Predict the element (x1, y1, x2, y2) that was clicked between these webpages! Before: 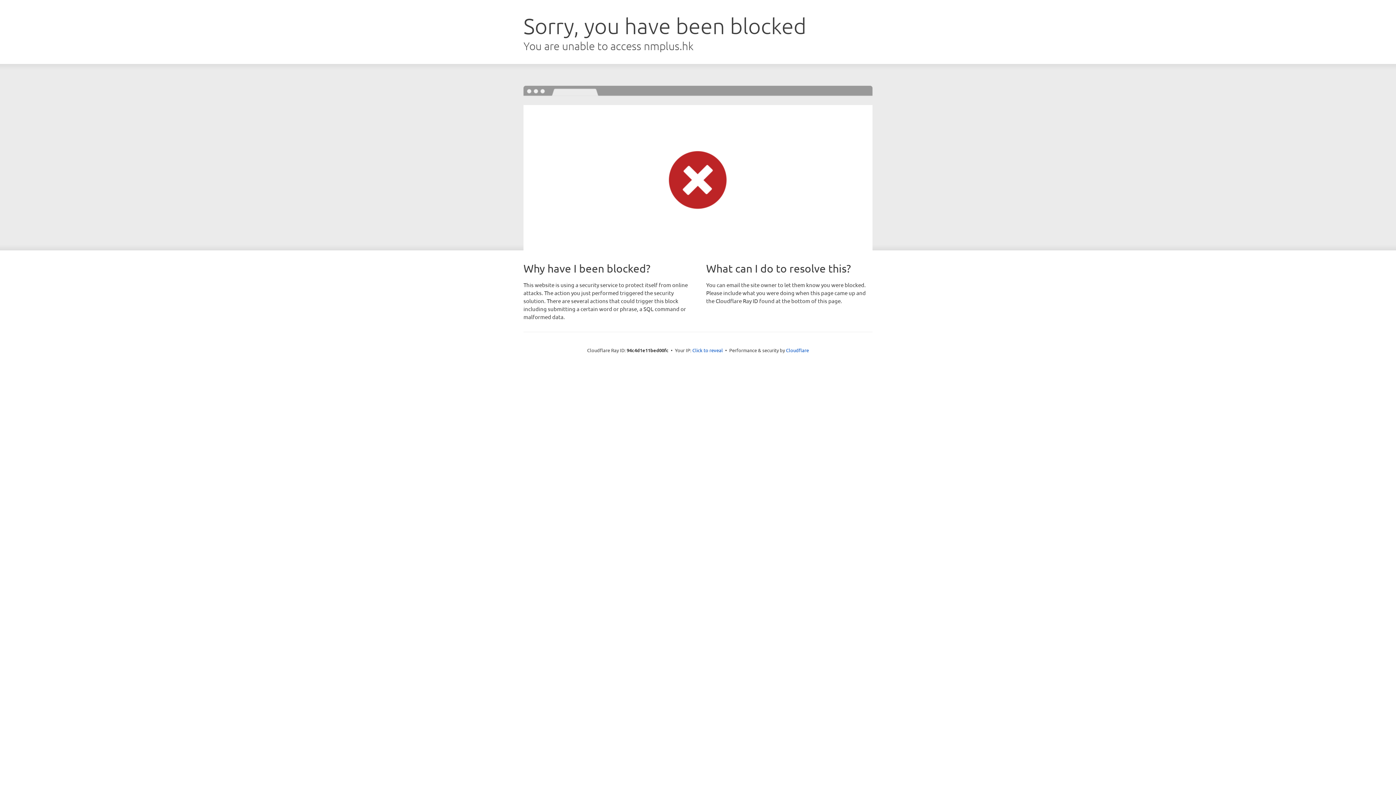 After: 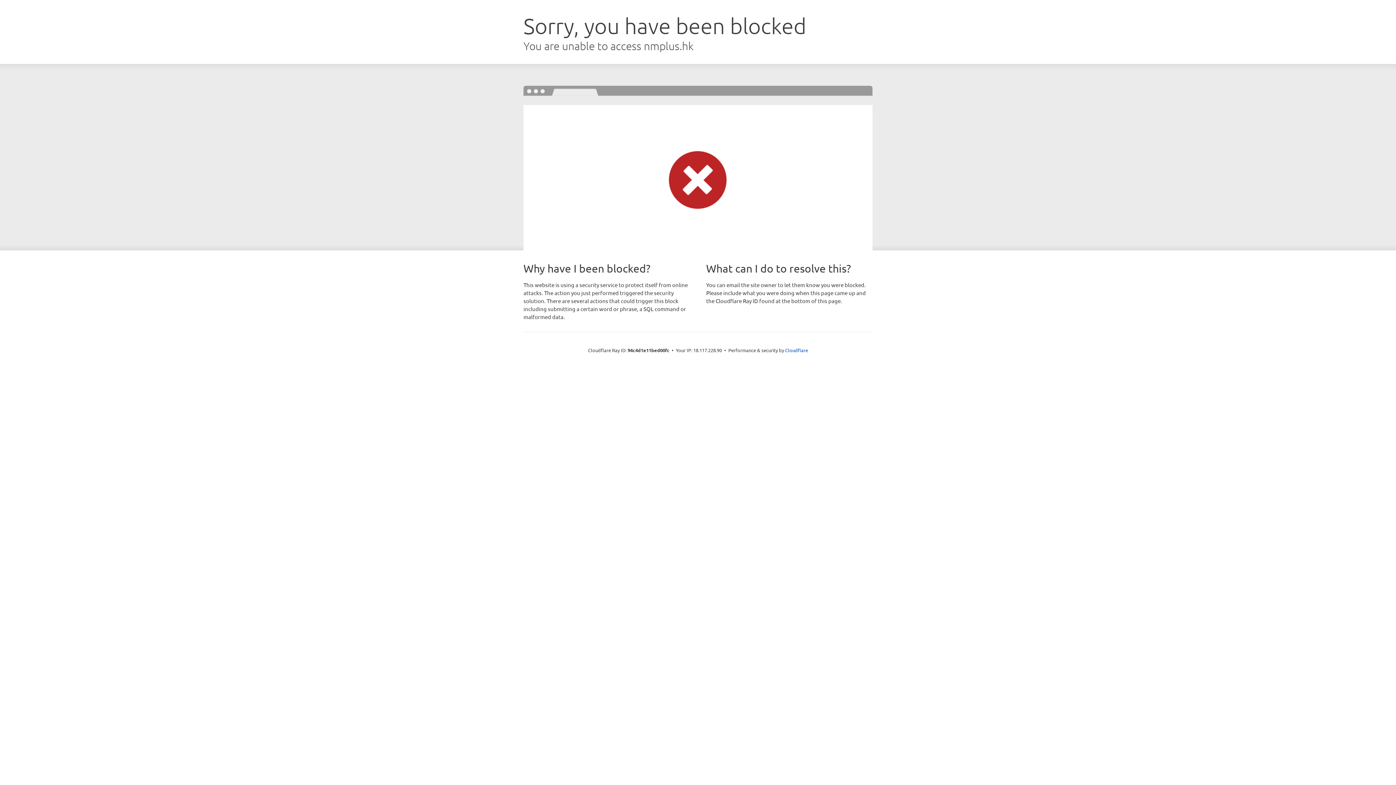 Action: bbox: (692, 346, 723, 353) label: Click to reveal